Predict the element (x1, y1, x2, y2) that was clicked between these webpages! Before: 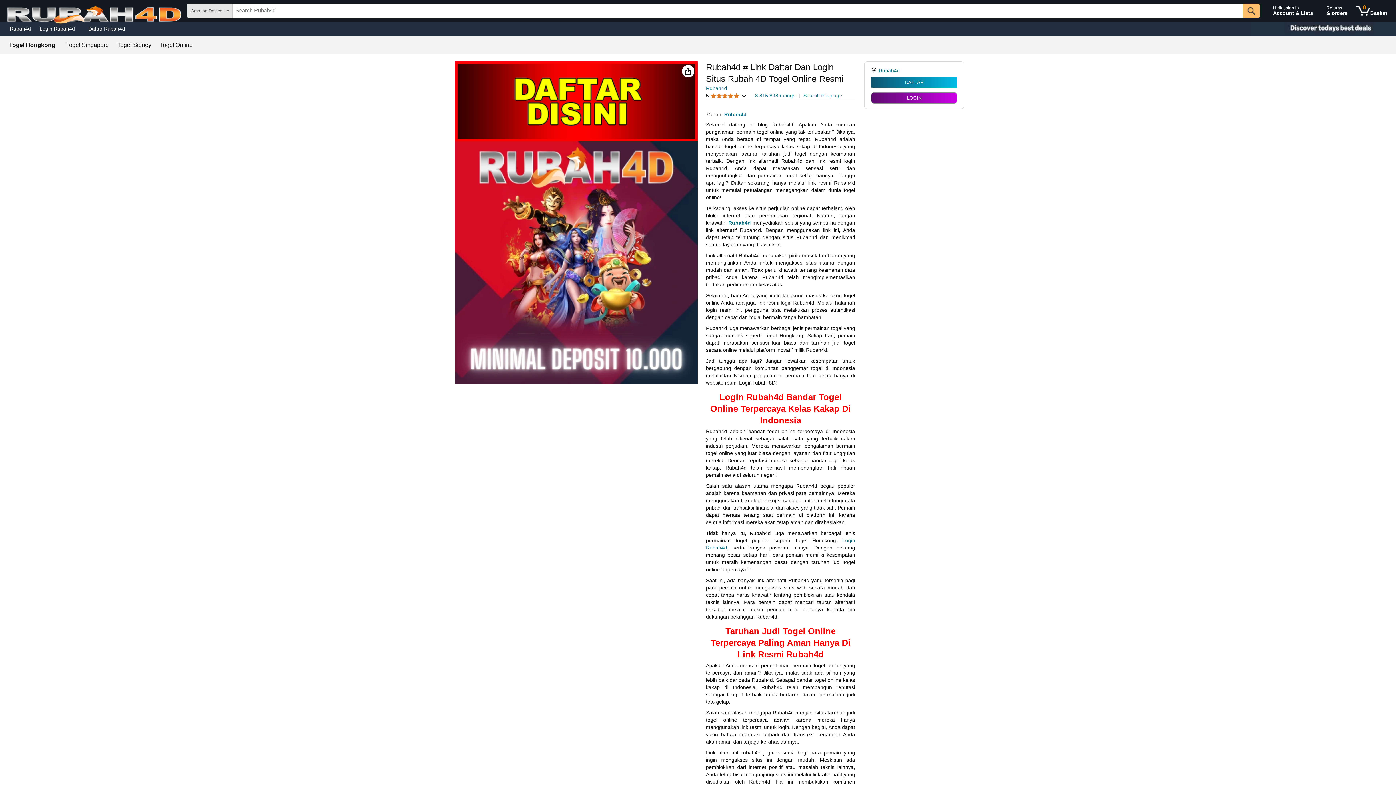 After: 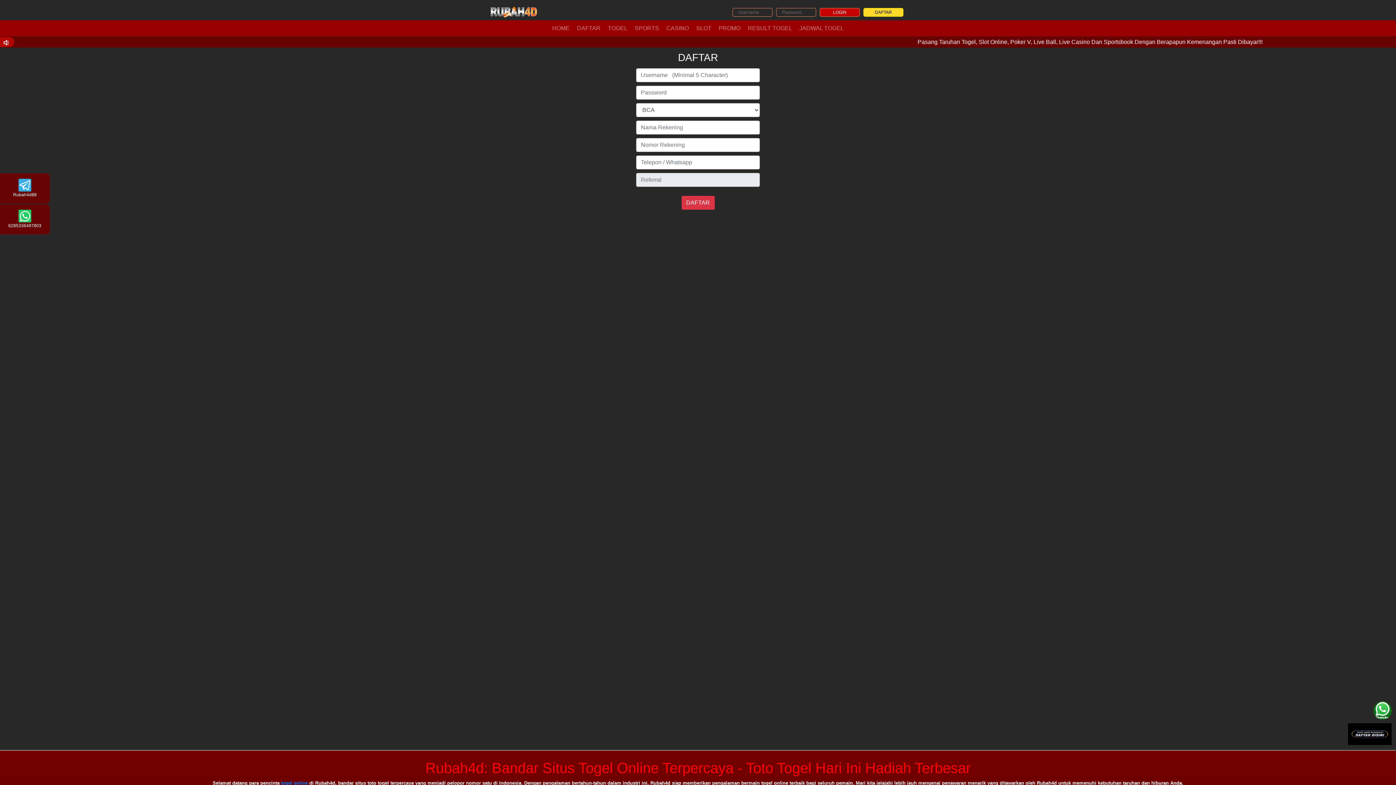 Action: bbox: (1270, 1, 1321, 20) label: Hello, sign in
Account & Lists